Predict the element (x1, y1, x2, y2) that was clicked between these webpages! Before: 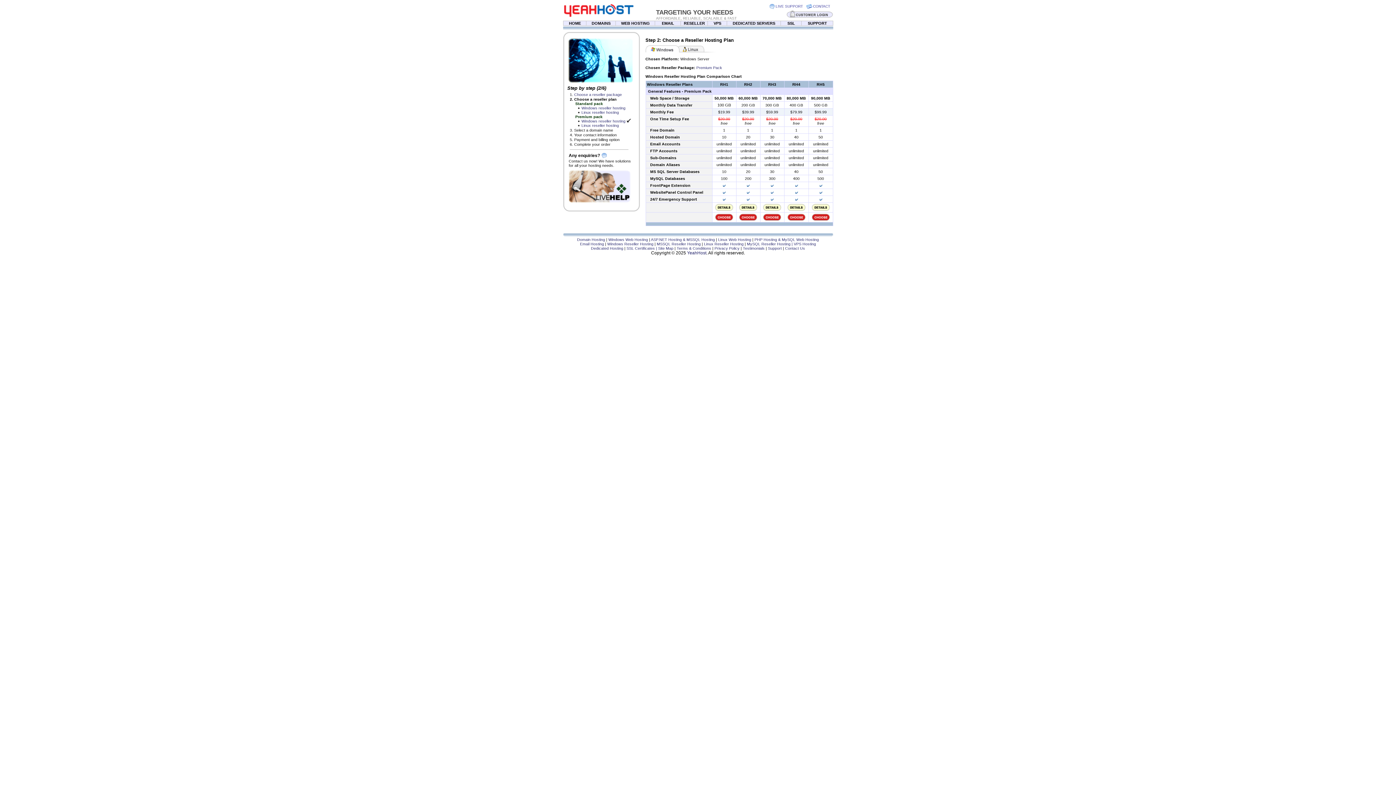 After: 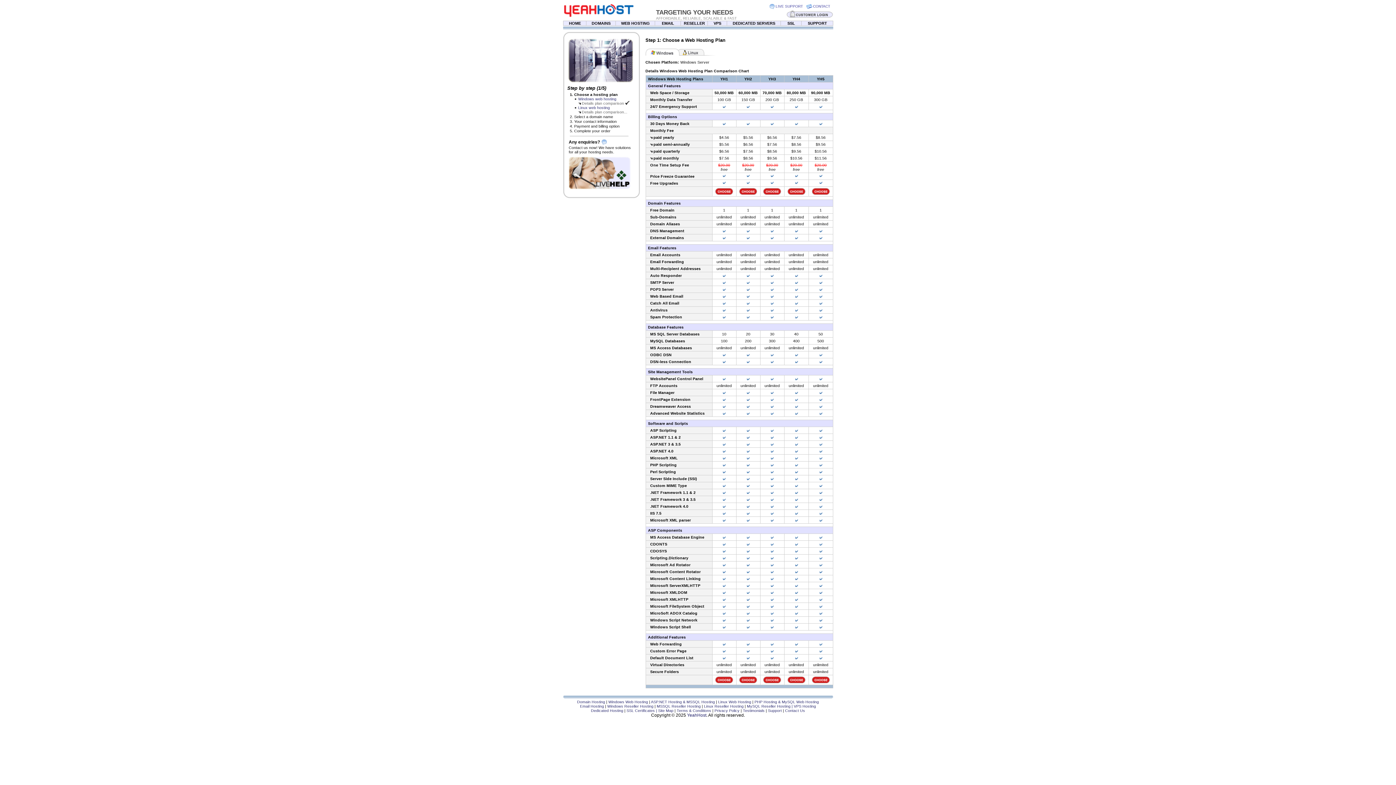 Action: label: ASP.NET Hosting & MSSQL Hosting bbox: (651, 237, 715, 241)